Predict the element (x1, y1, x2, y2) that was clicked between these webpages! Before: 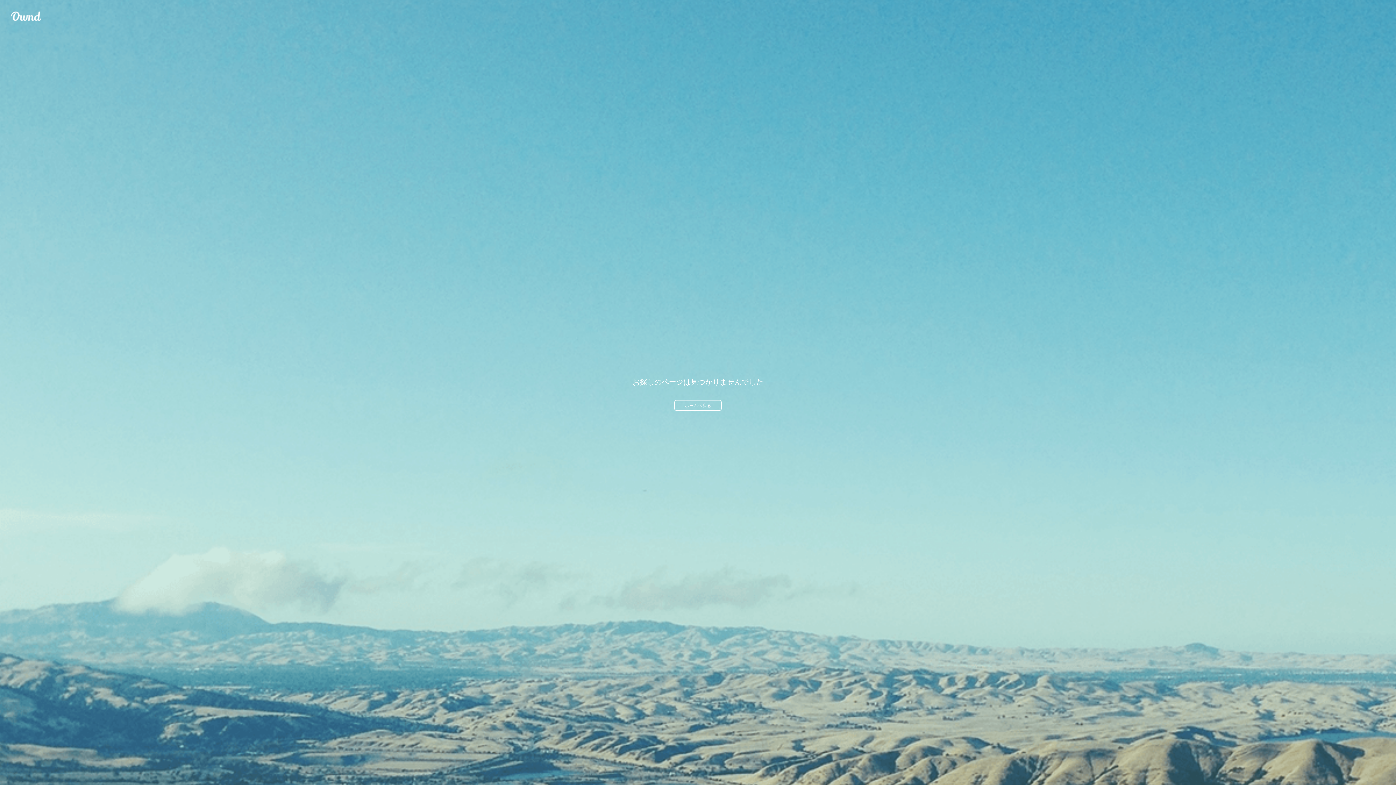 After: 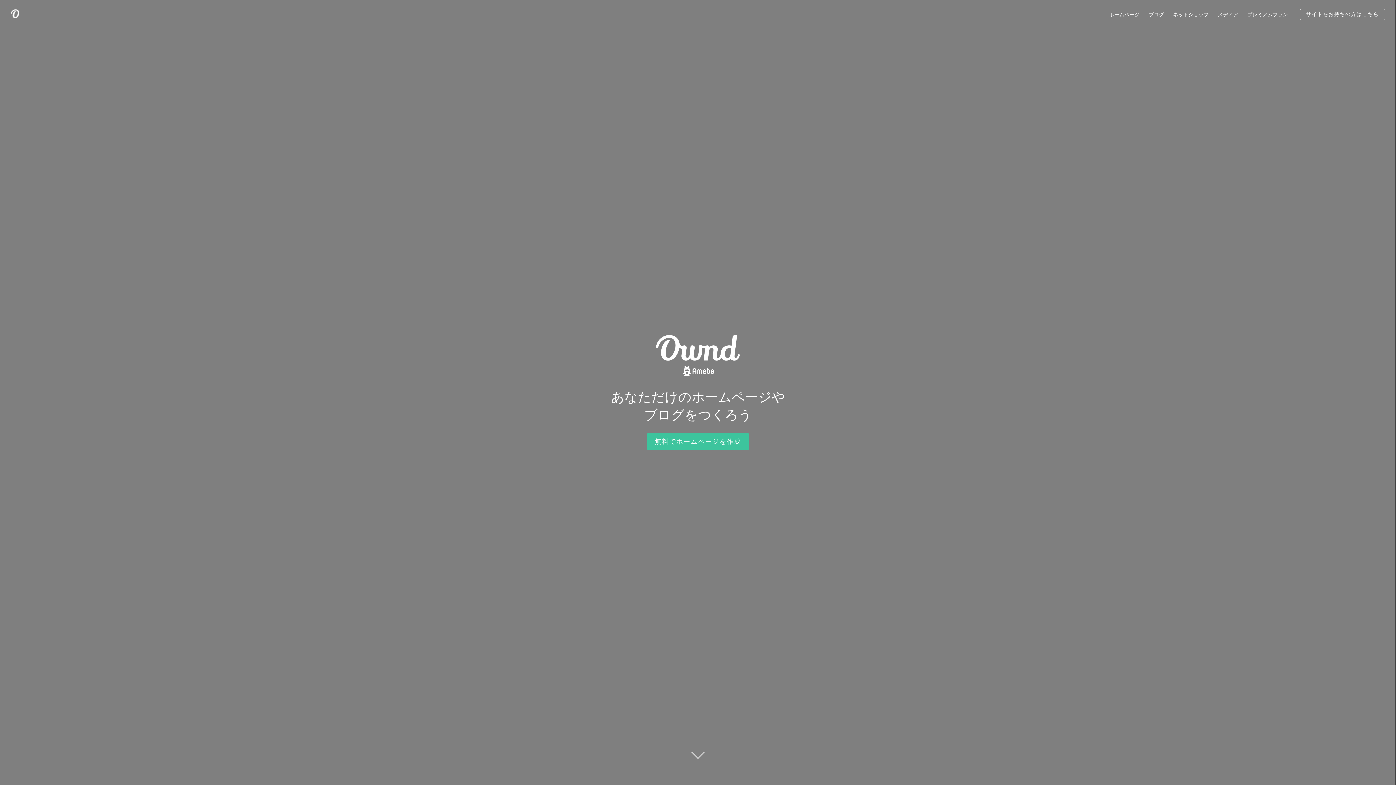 Action: bbox: (674, 400, 721, 410) label: ホームへ戻る